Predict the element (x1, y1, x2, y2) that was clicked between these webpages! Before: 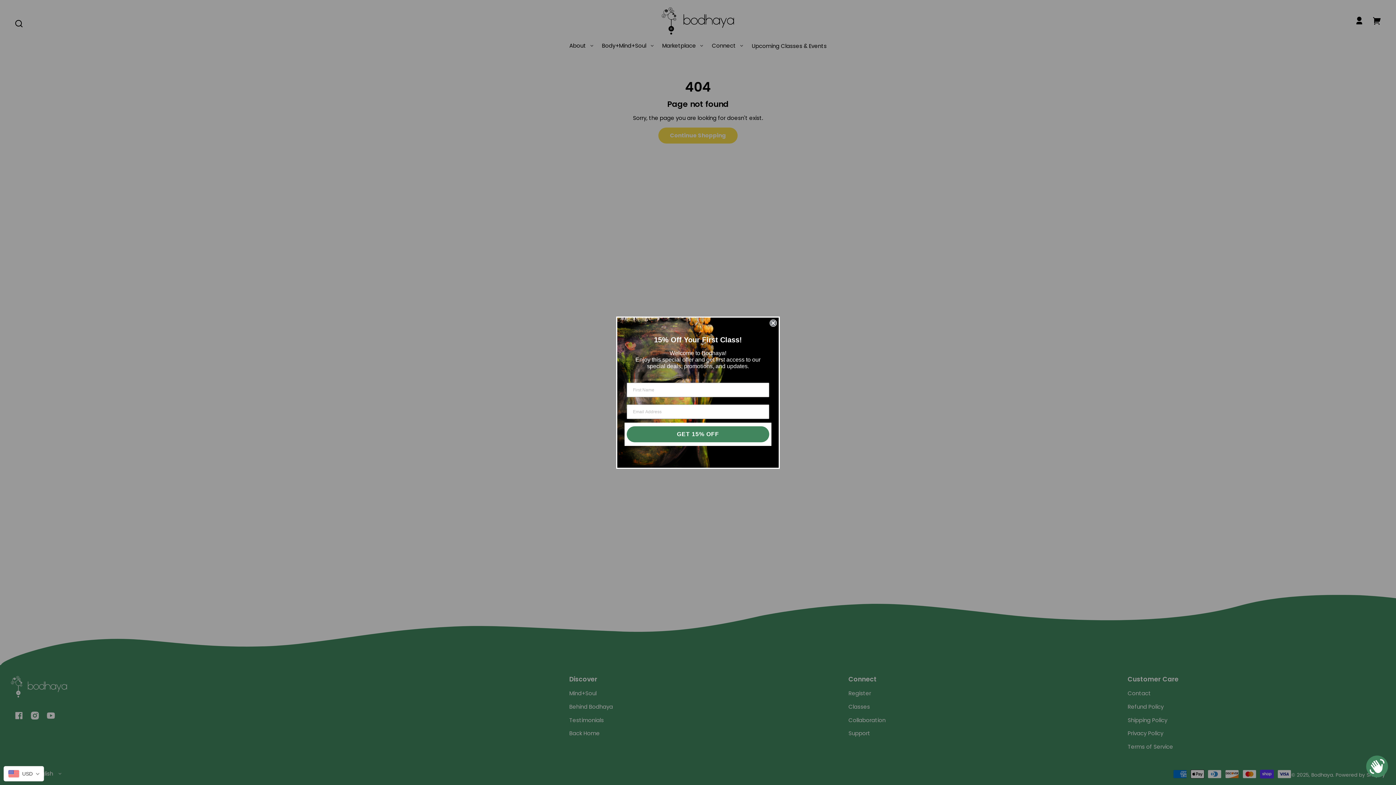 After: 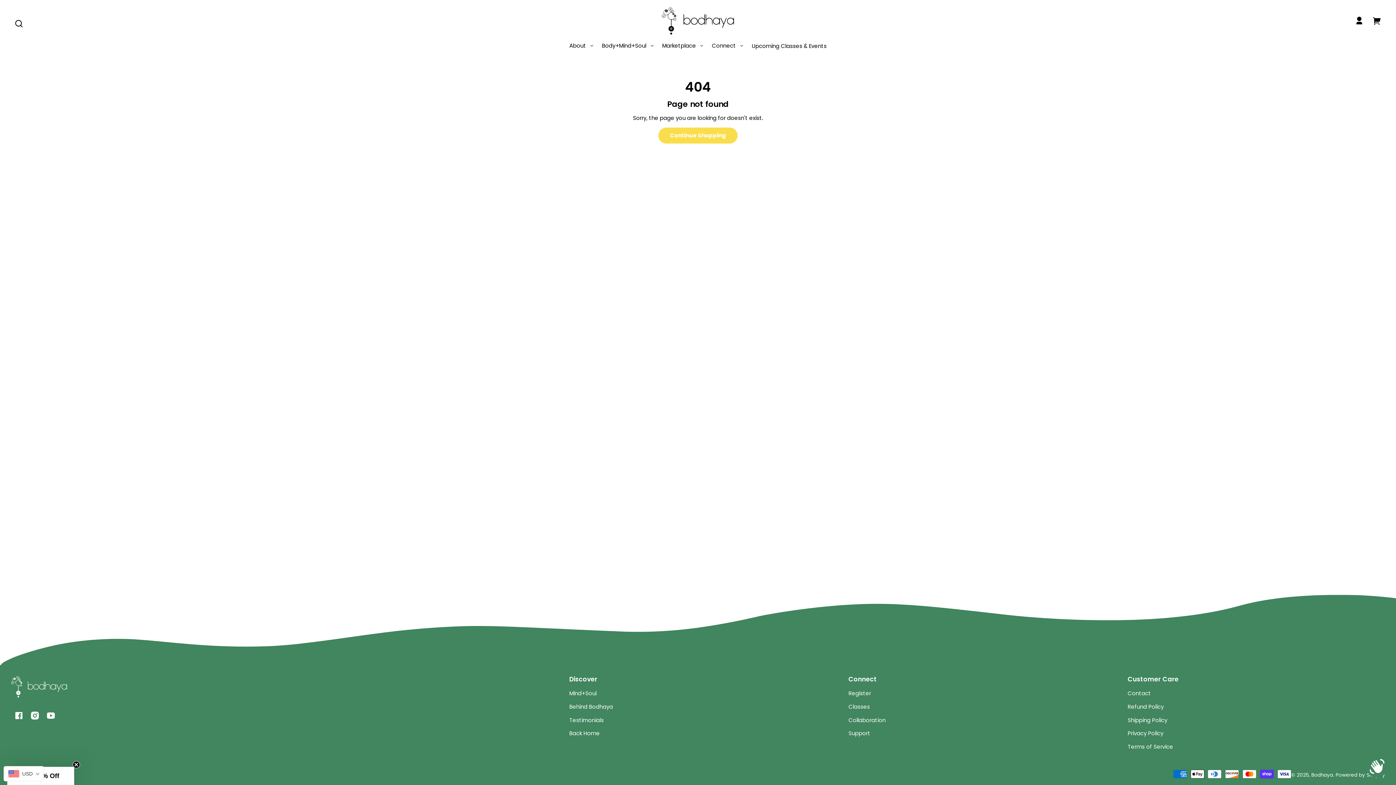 Action: label: Close dialog bbox: (769, 334, 777, 341)